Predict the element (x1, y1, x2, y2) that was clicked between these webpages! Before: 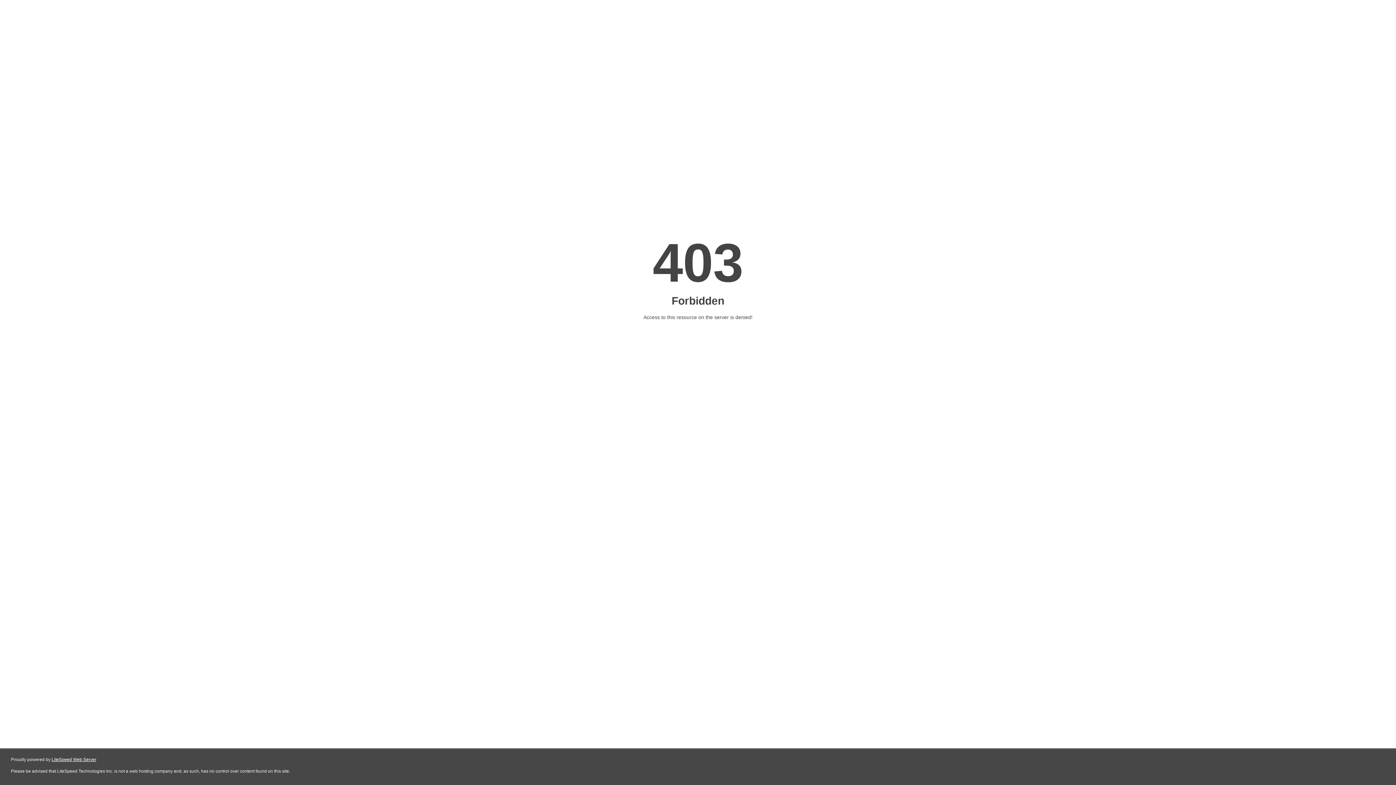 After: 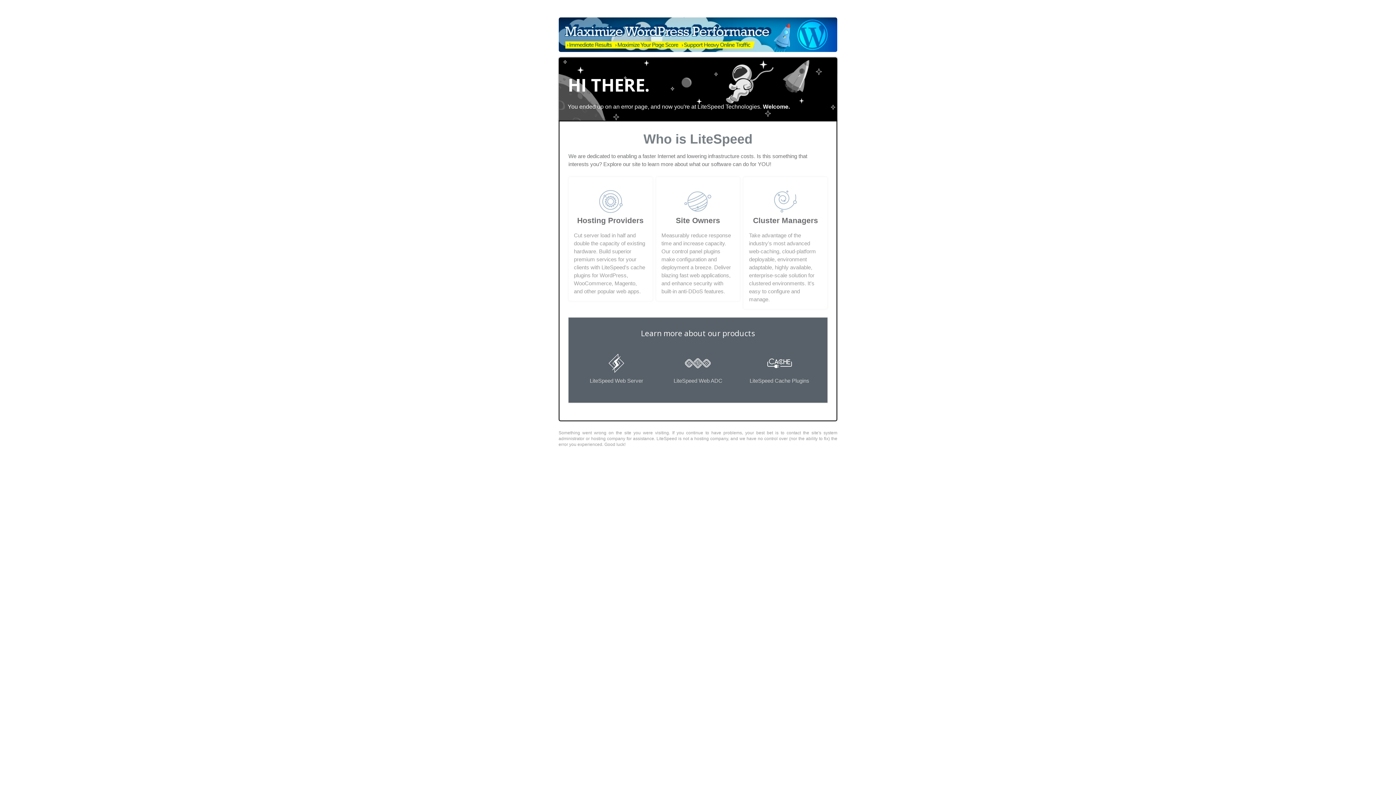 Action: bbox: (51, 757, 96, 762) label: LiteSpeed Web Server